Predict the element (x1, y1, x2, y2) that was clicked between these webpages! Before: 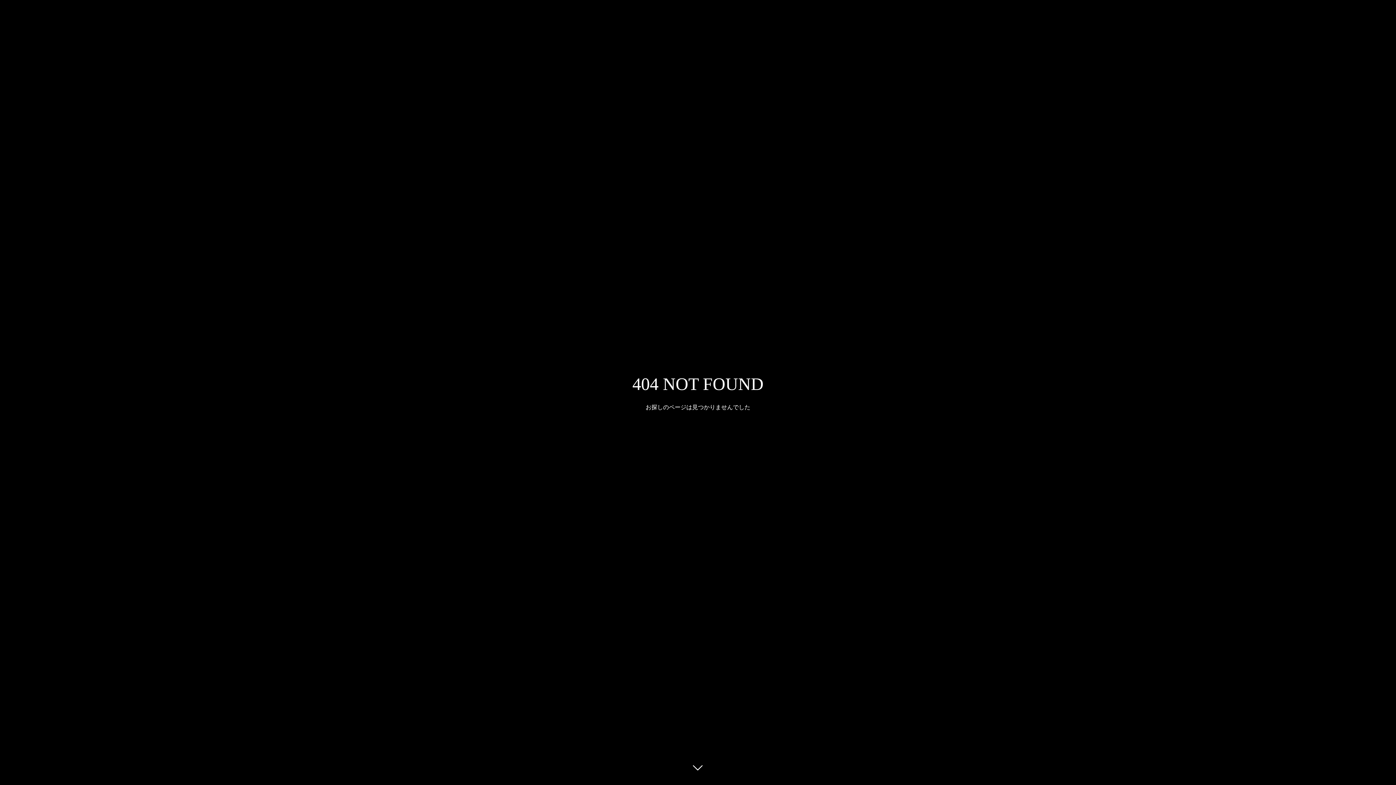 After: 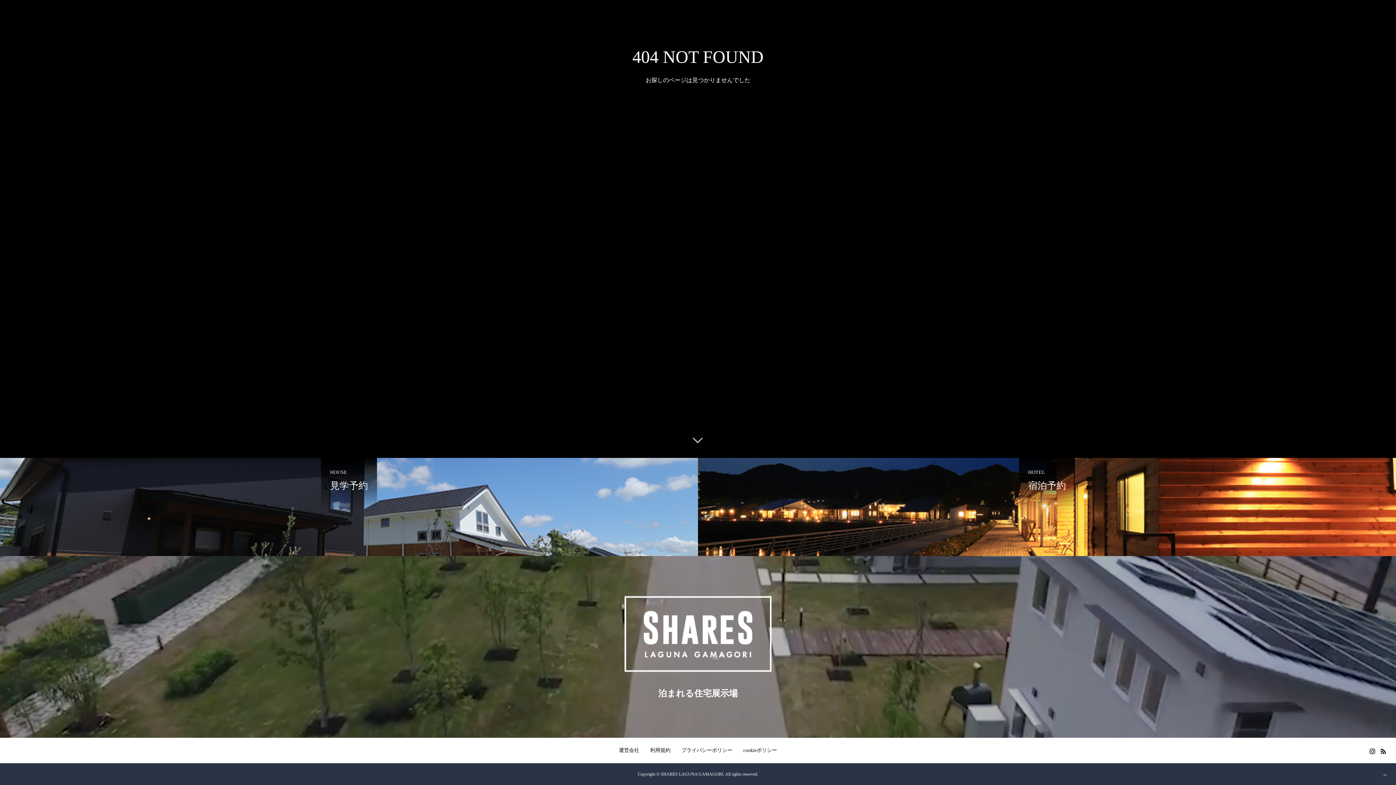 Action: bbox: (687, 760, 709, 781)